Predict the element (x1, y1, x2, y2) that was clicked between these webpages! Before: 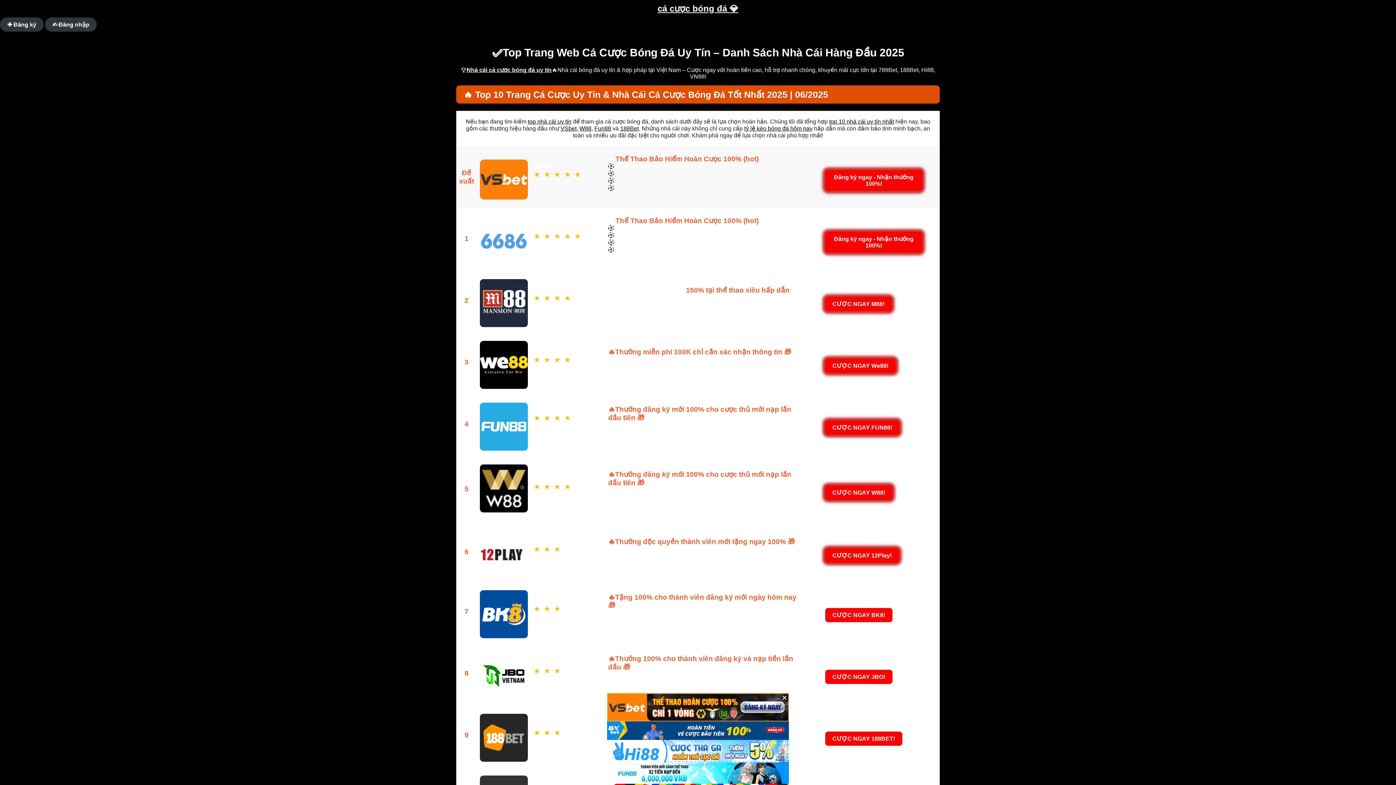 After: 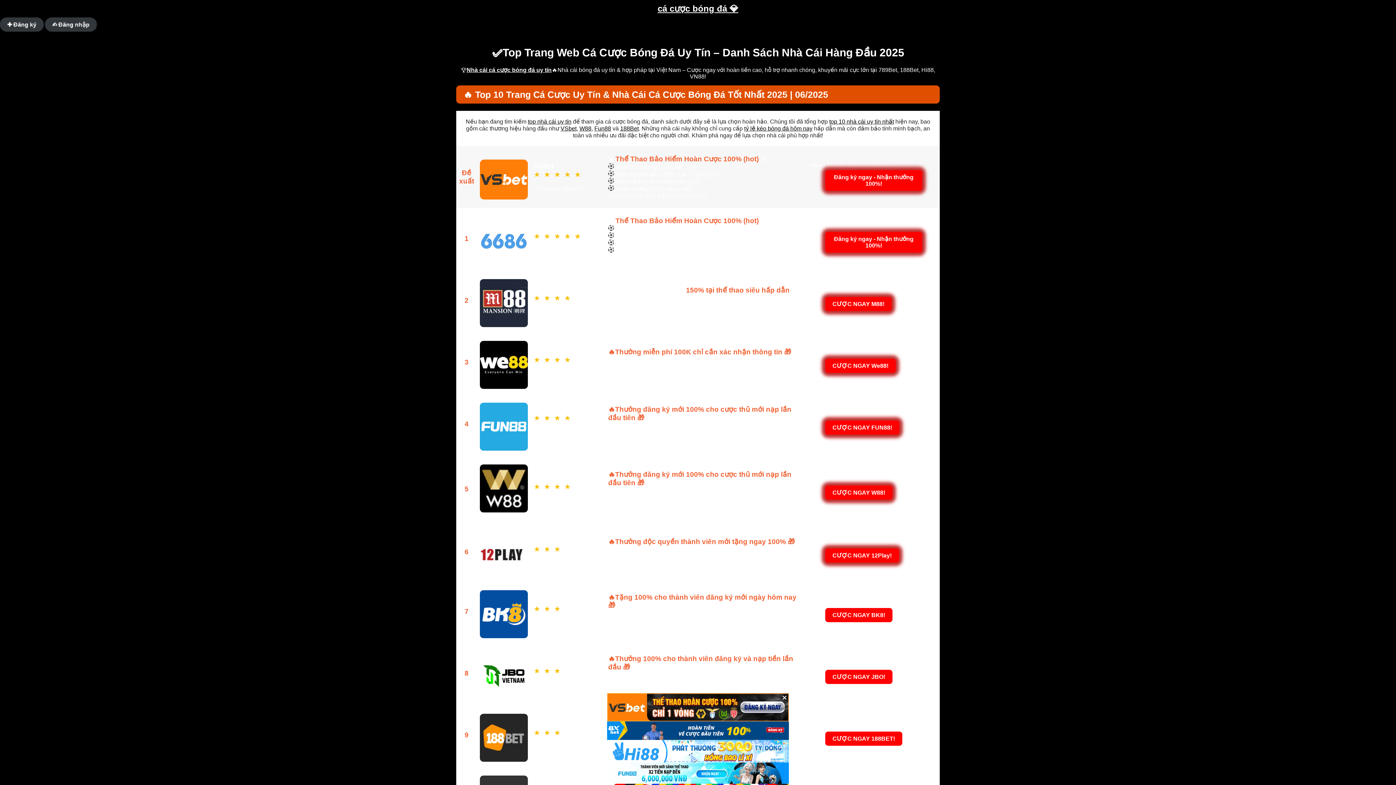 Action: bbox: (620, 125, 638, 131) label: 188Bet